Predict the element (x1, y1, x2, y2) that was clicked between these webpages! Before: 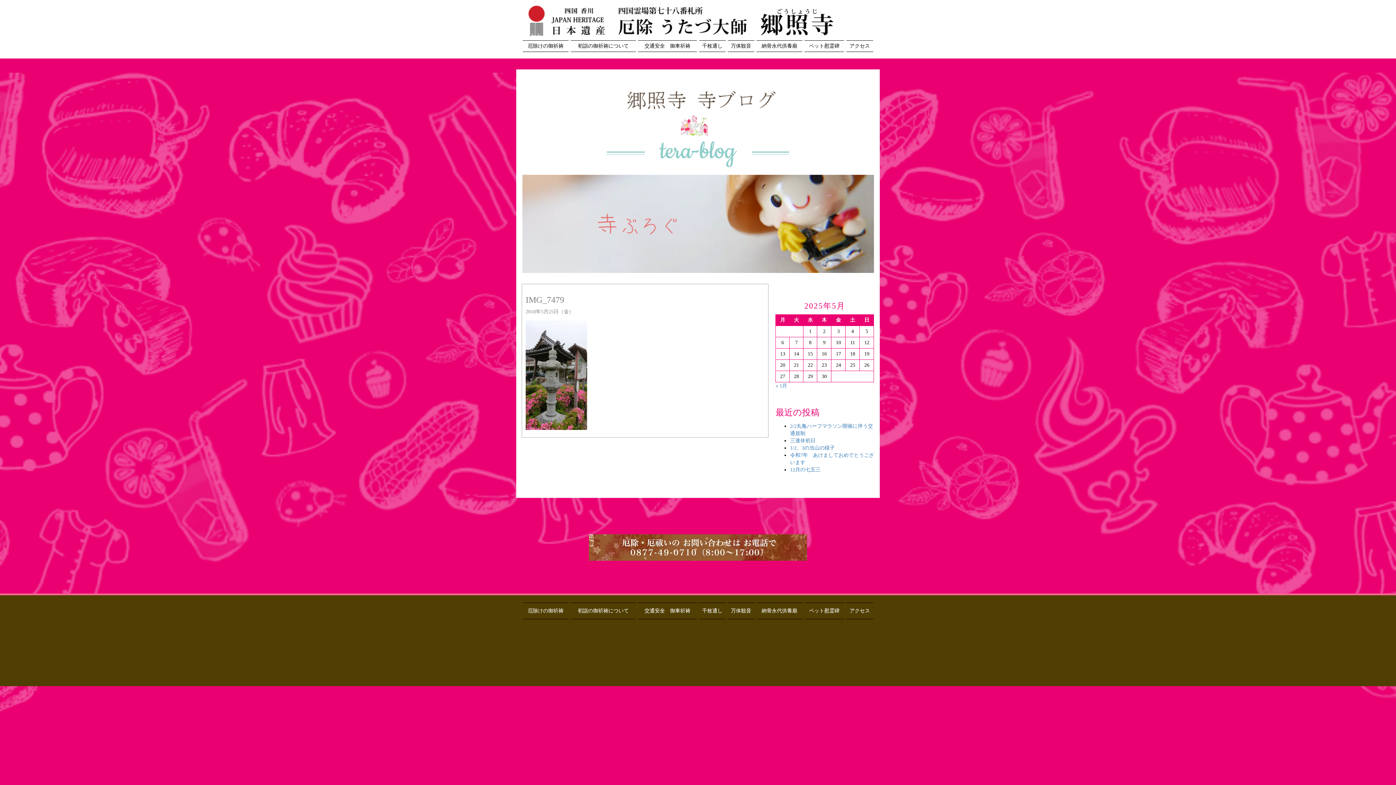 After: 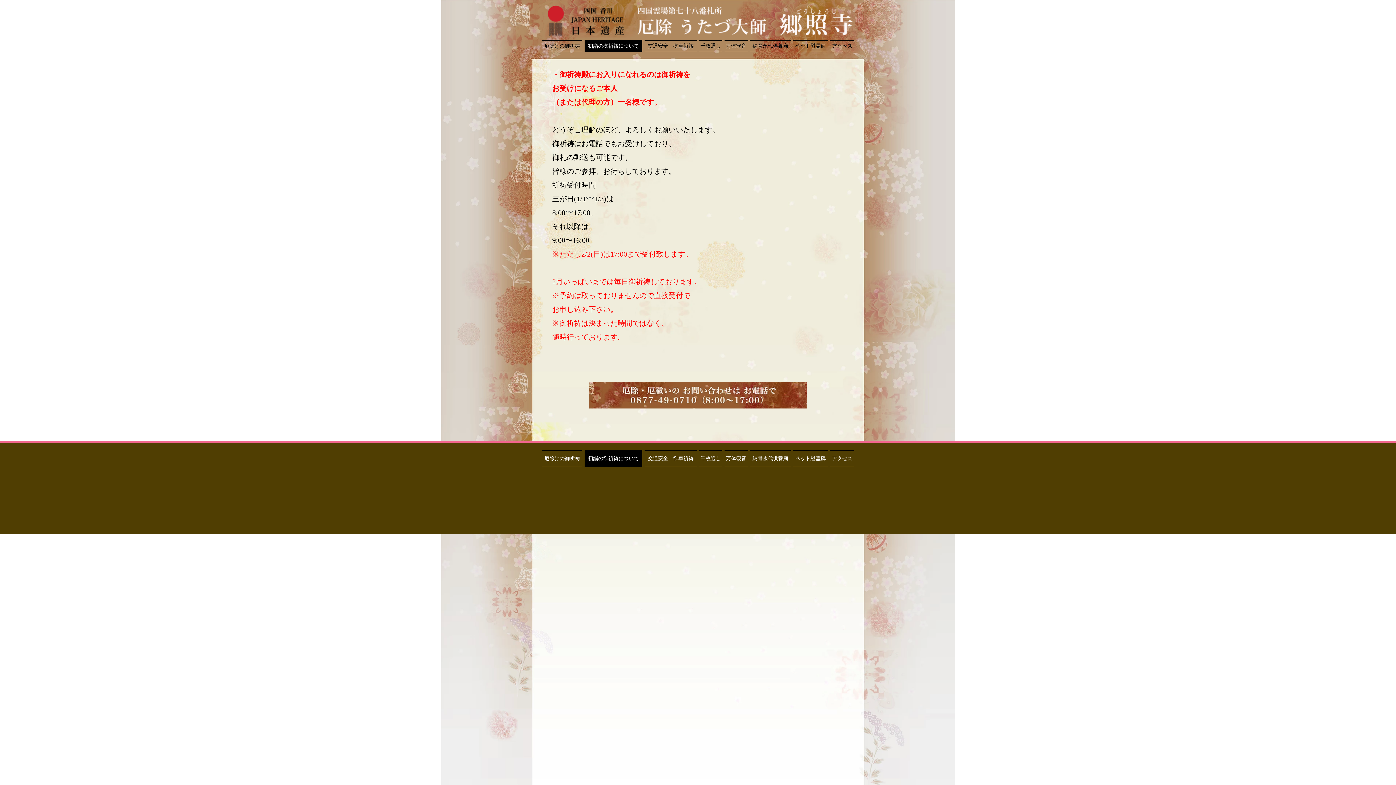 Action: bbox: (570, 602, 636, 619) label: 初詣の御祈祷について